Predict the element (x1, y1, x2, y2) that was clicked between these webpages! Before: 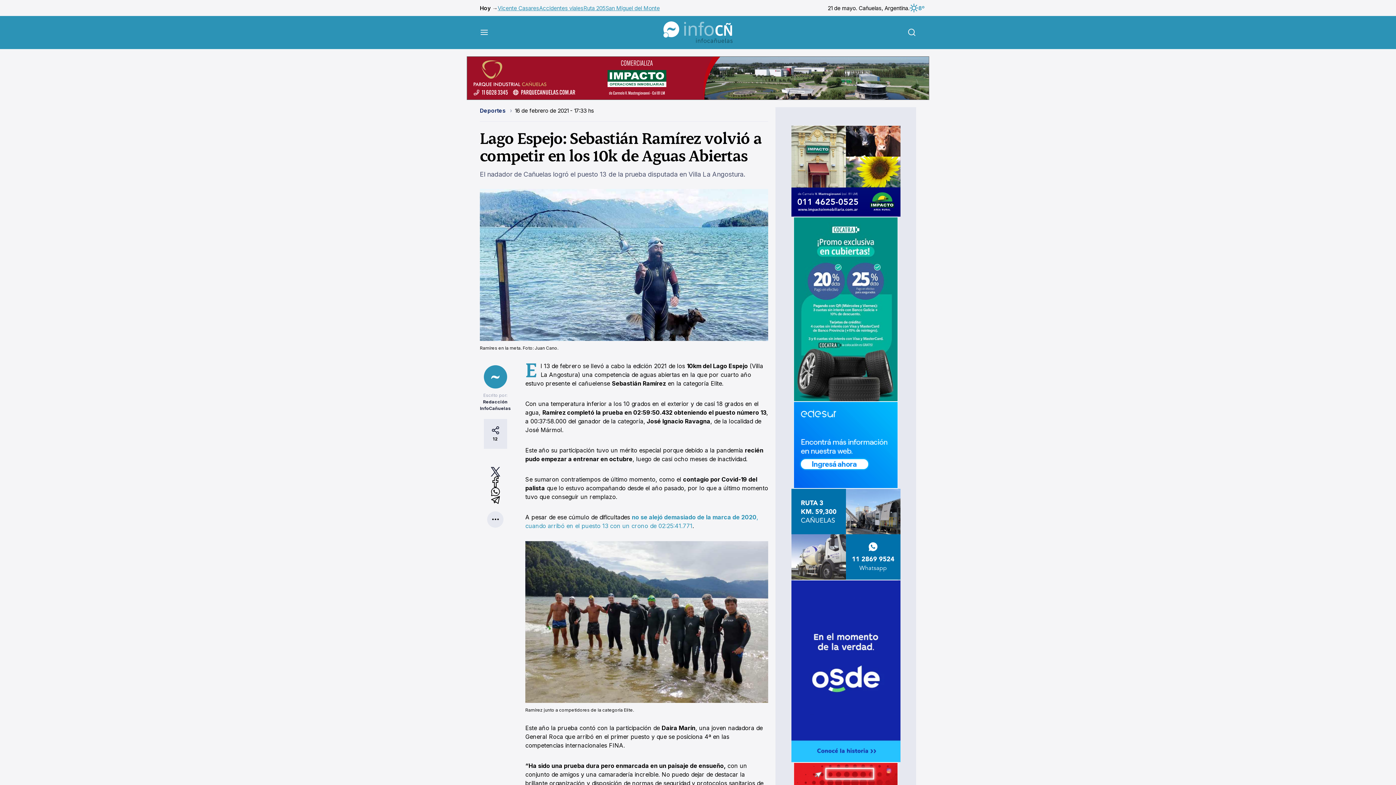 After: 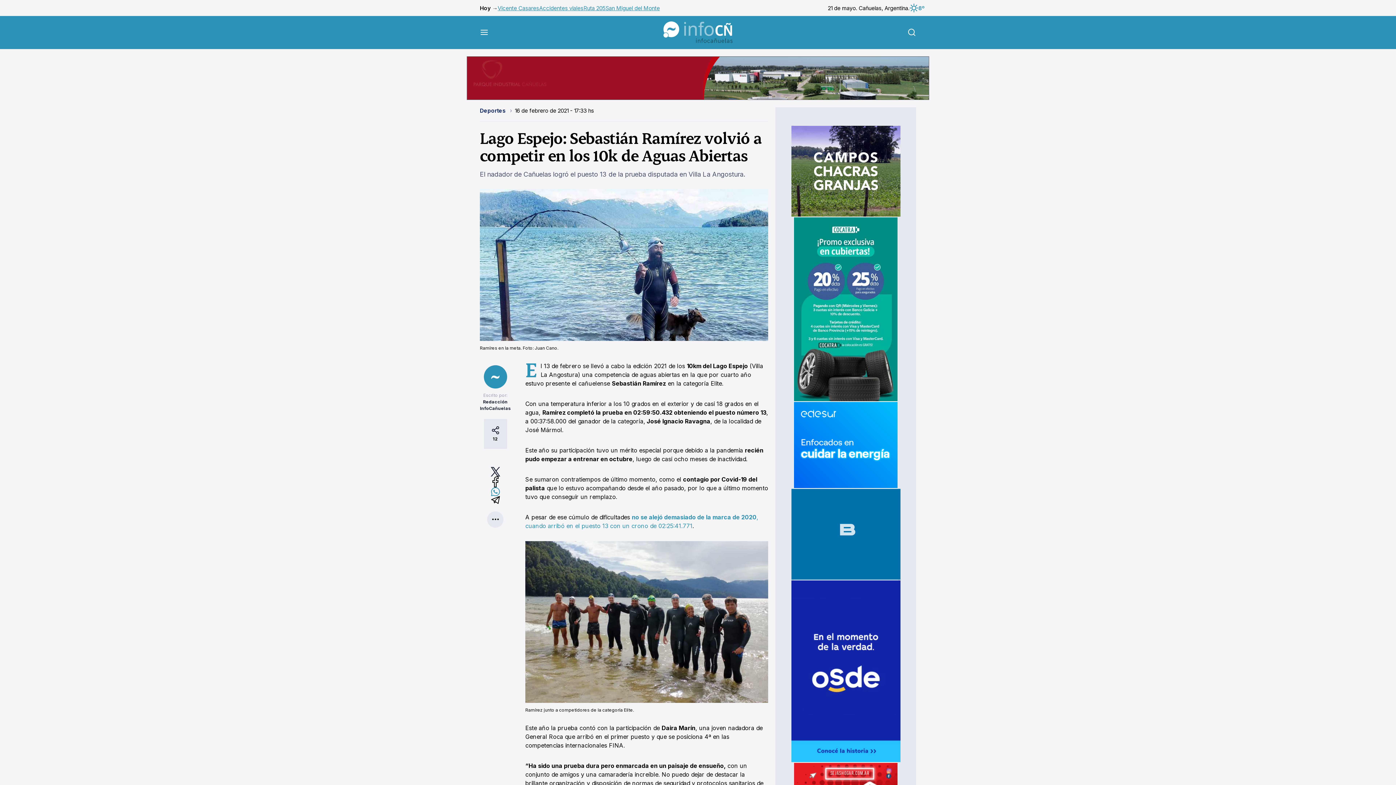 Action: bbox: (491, 487, 499, 496)